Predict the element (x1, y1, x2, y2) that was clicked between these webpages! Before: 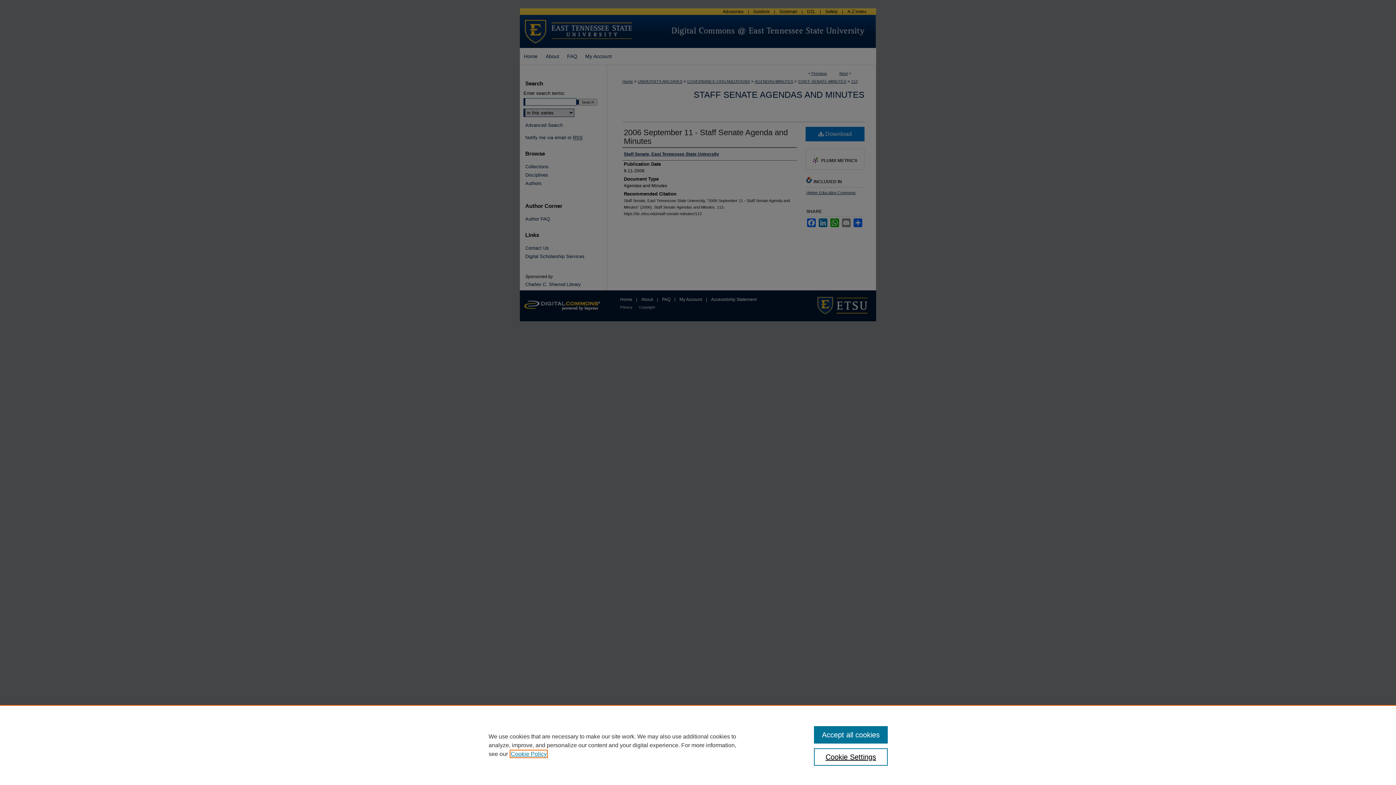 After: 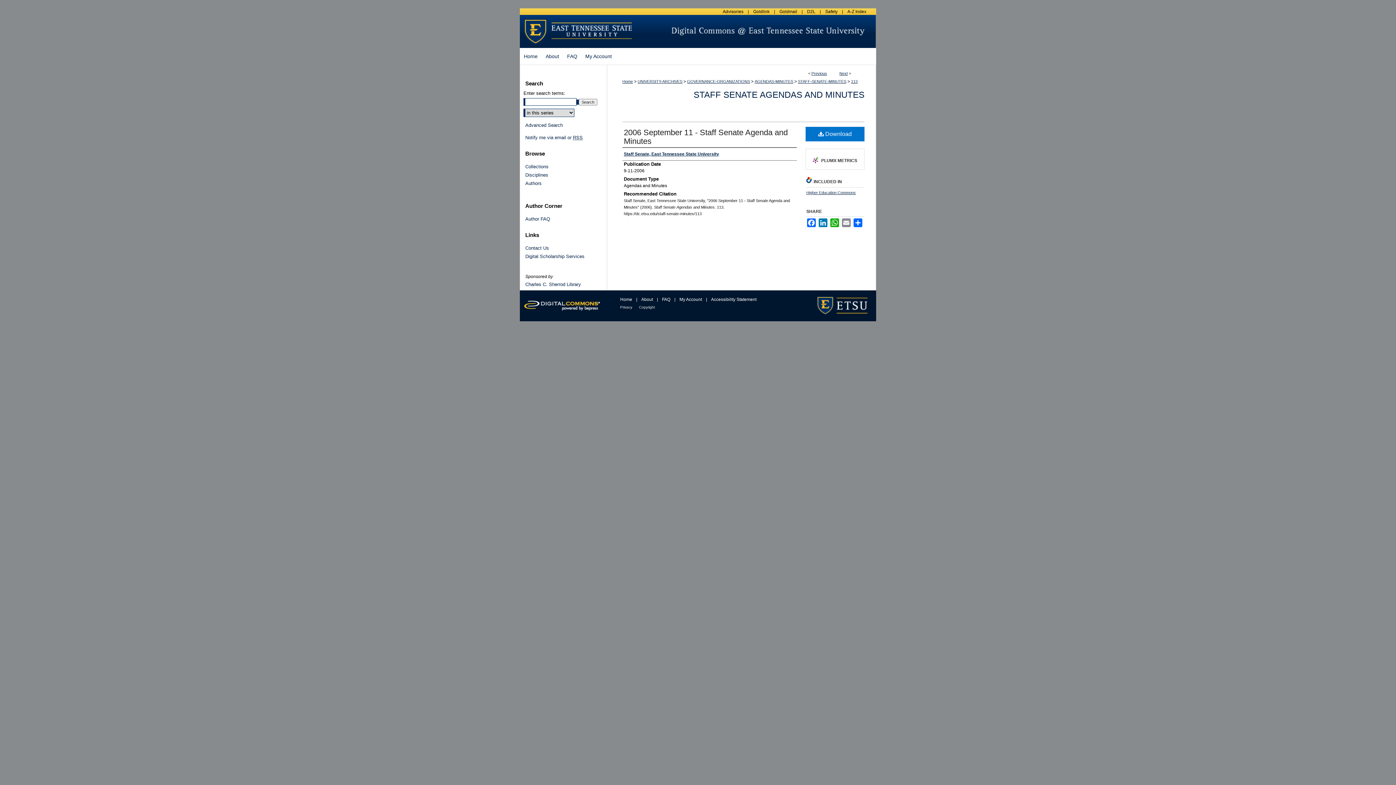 Action: label: Accept all cookies bbox: (814, 726, 887, 744)